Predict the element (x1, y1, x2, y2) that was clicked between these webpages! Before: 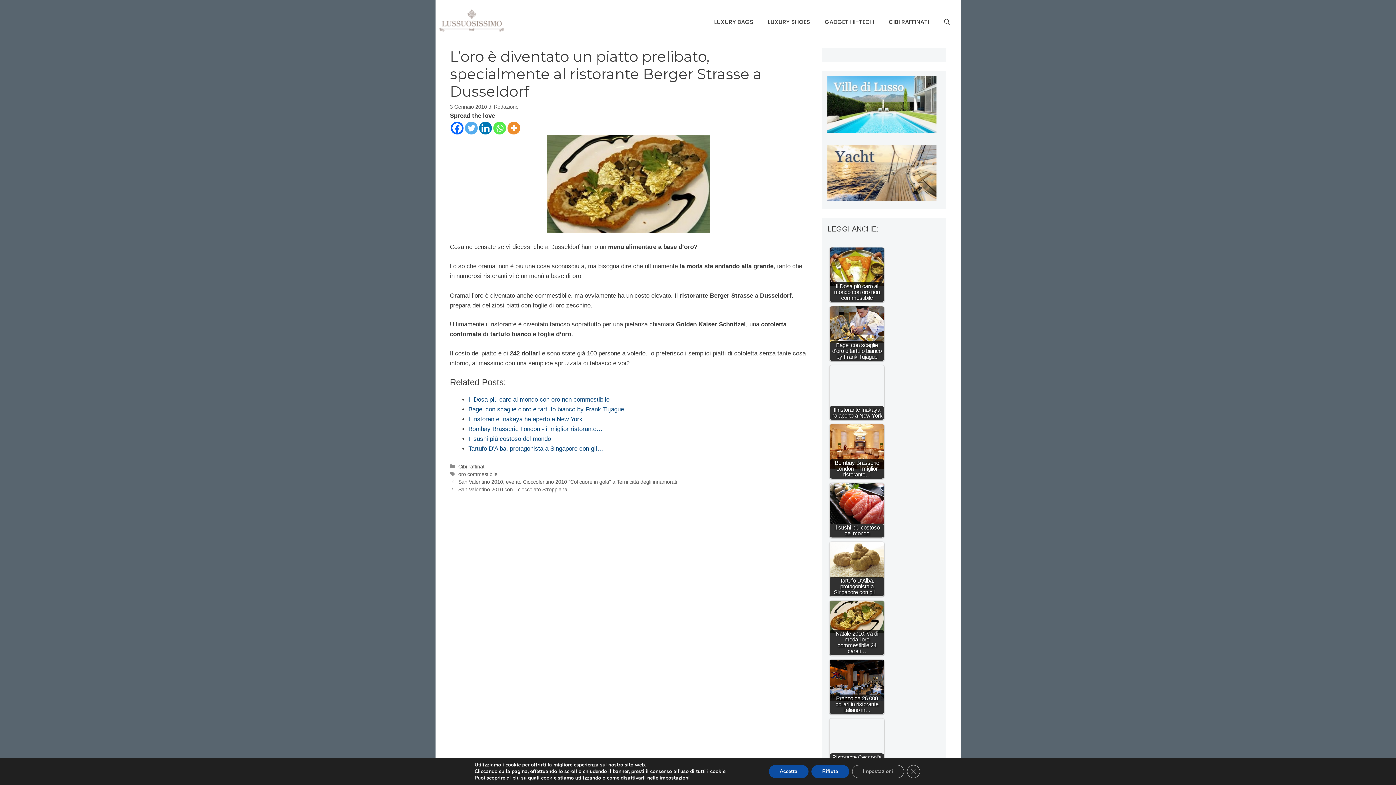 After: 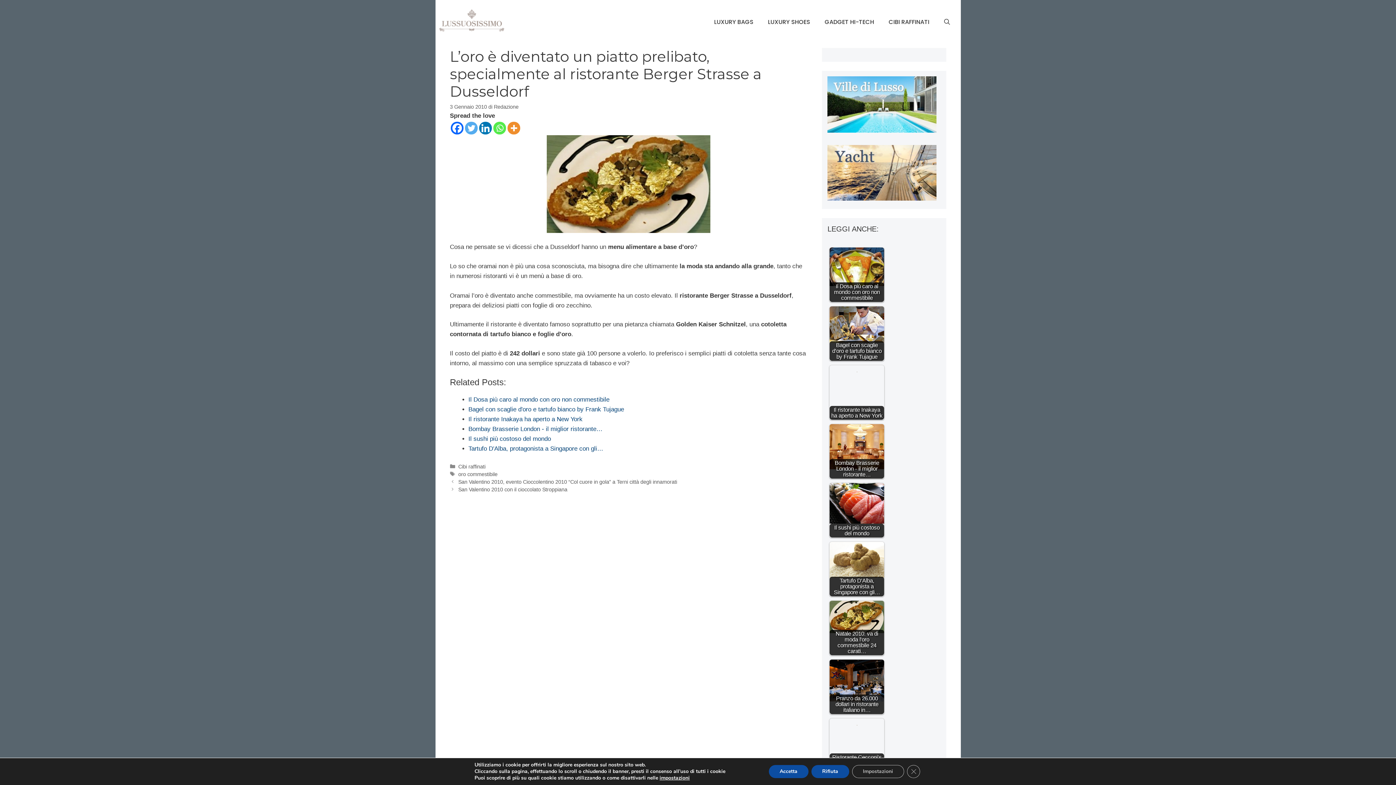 Action: bbox: (450, 121, 463, 134) label: Facebook